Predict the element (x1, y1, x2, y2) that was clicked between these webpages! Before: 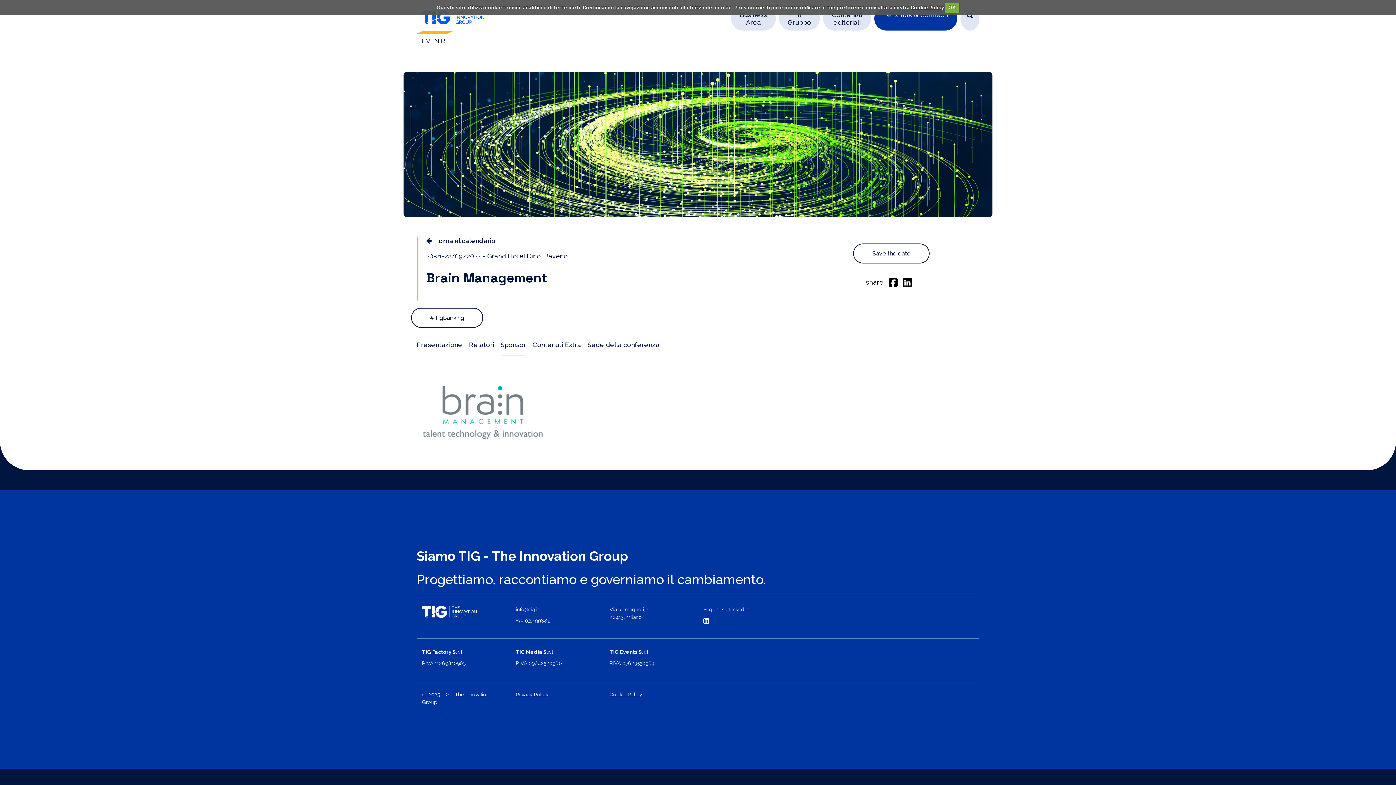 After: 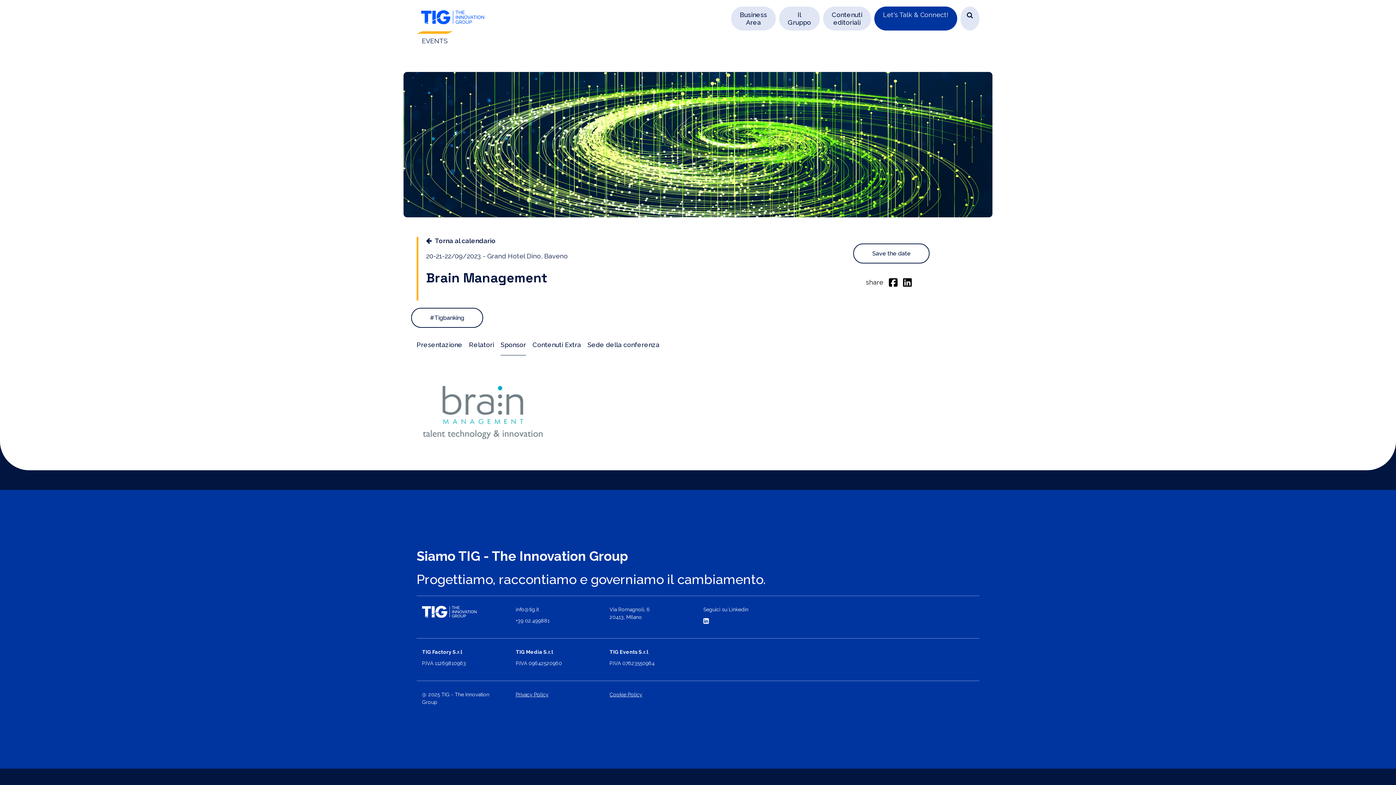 Action: bbox: (874, 6, 957, 30) label: Let's Talk & Connect!